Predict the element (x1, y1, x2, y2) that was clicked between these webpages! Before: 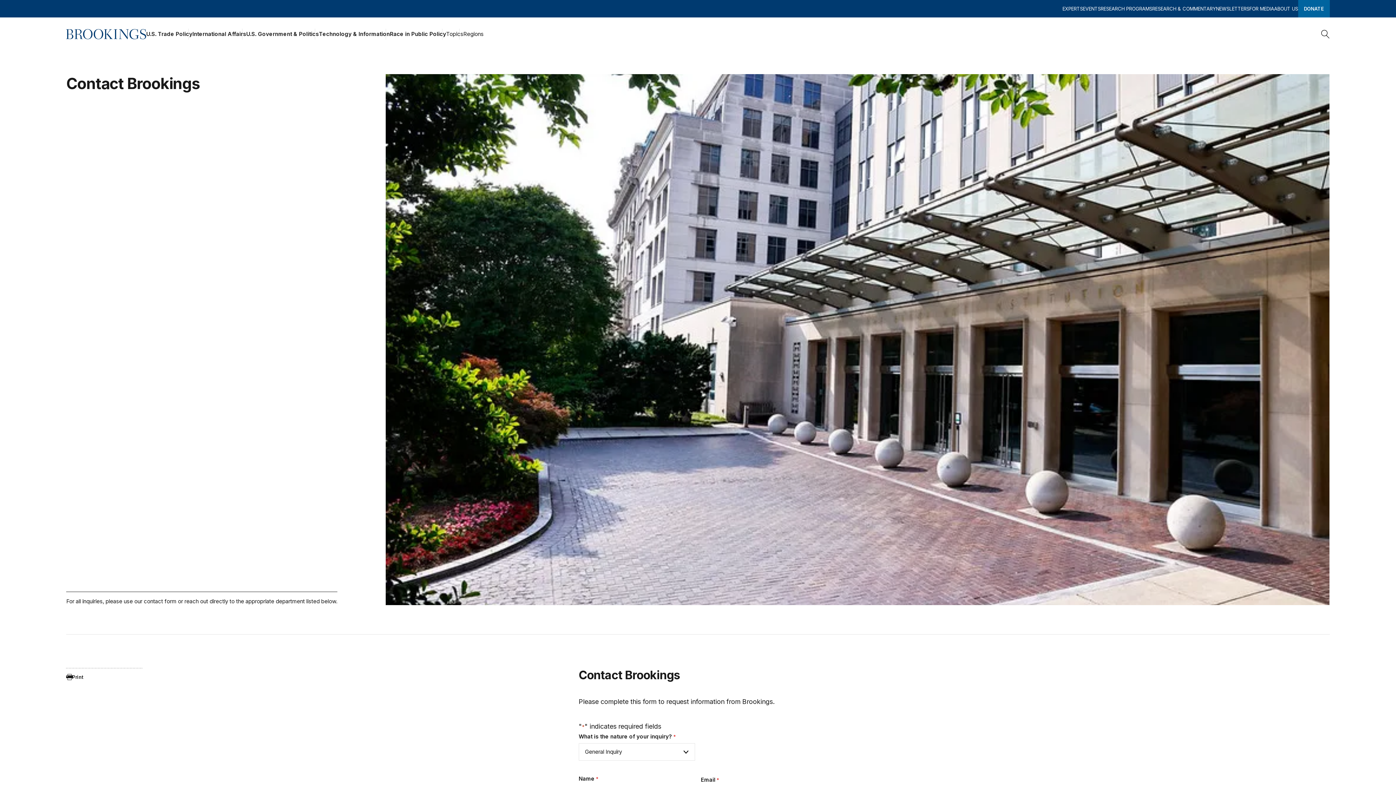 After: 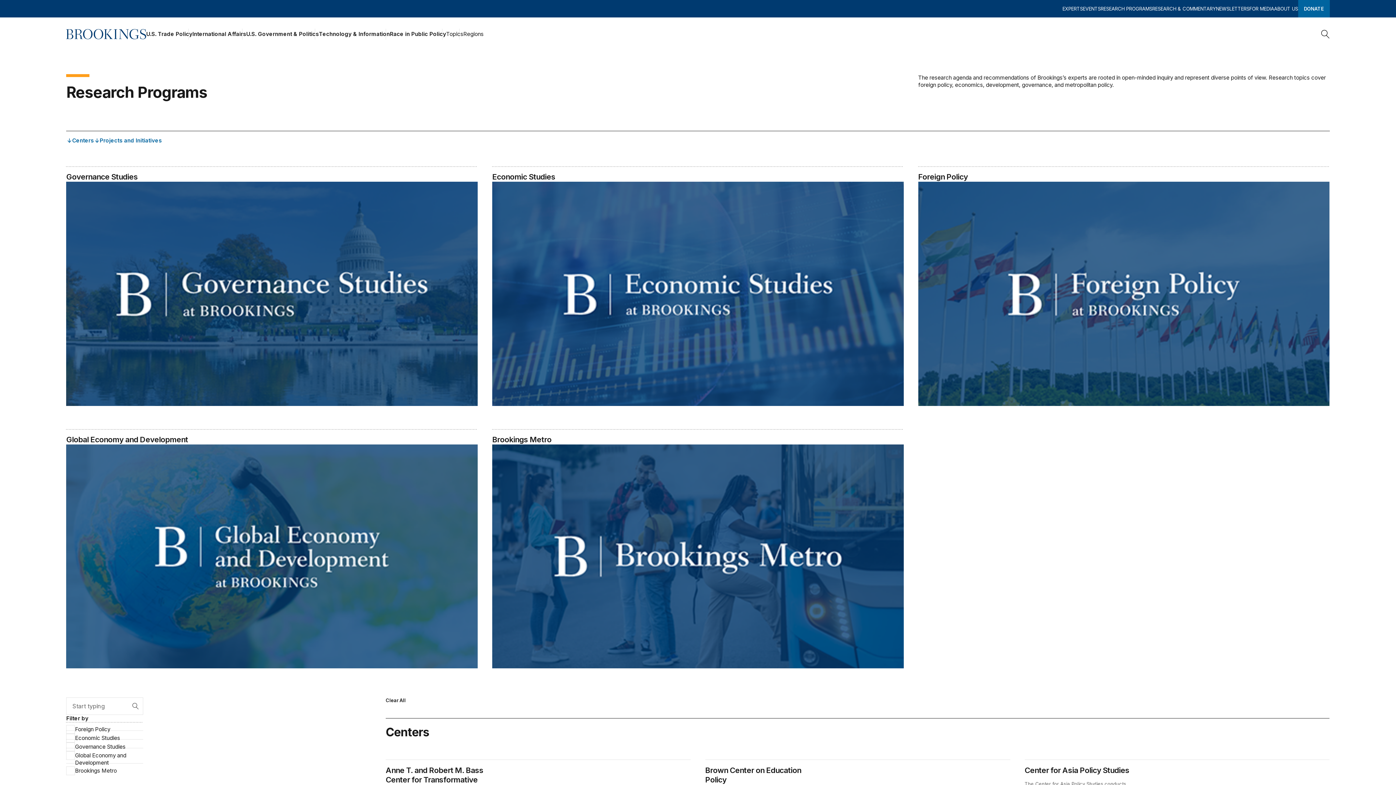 Action: label: RESEARCH PROGRAMS bbox: (1100, 0, 1152, 17)